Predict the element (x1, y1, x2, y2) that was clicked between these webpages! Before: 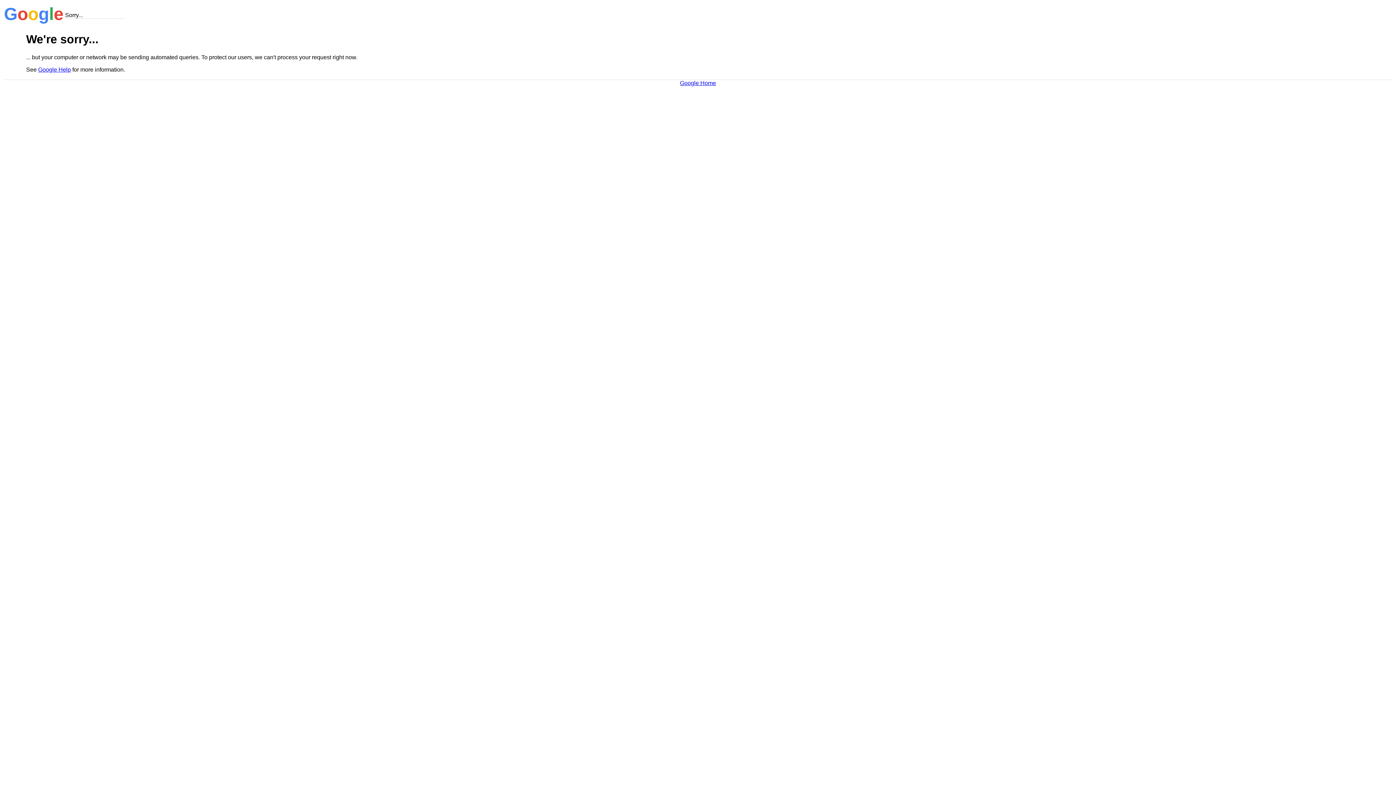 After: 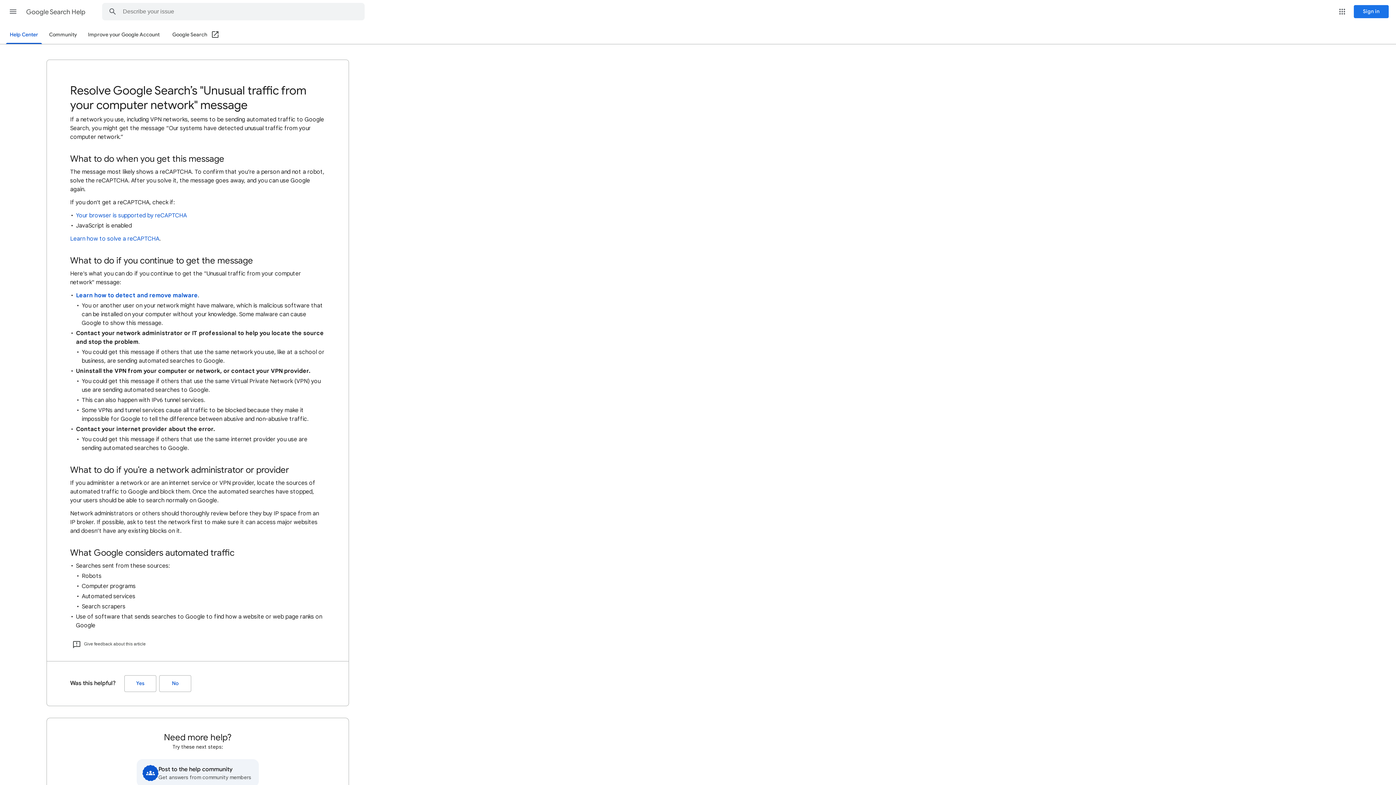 Action: bbox: (38, 66, 70, 72) label: Google Help